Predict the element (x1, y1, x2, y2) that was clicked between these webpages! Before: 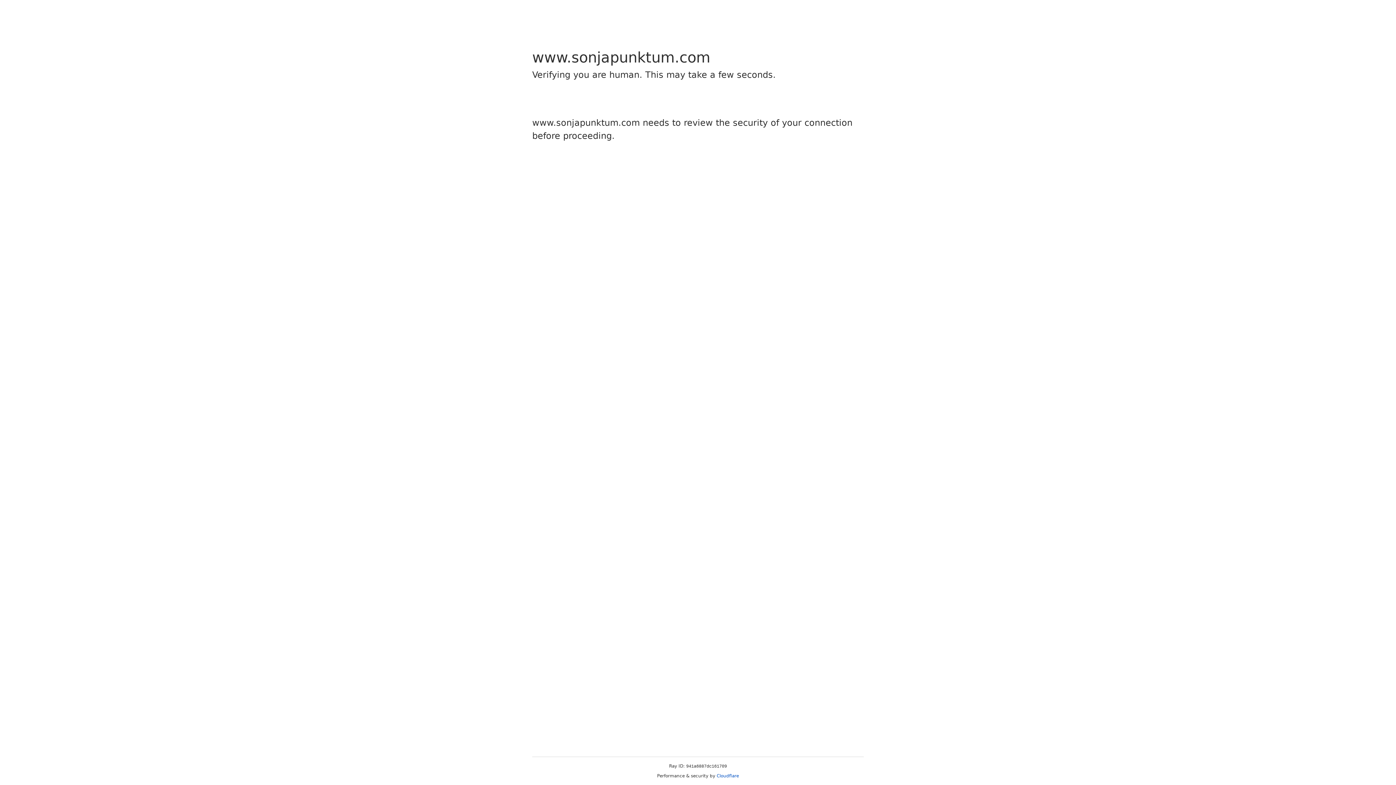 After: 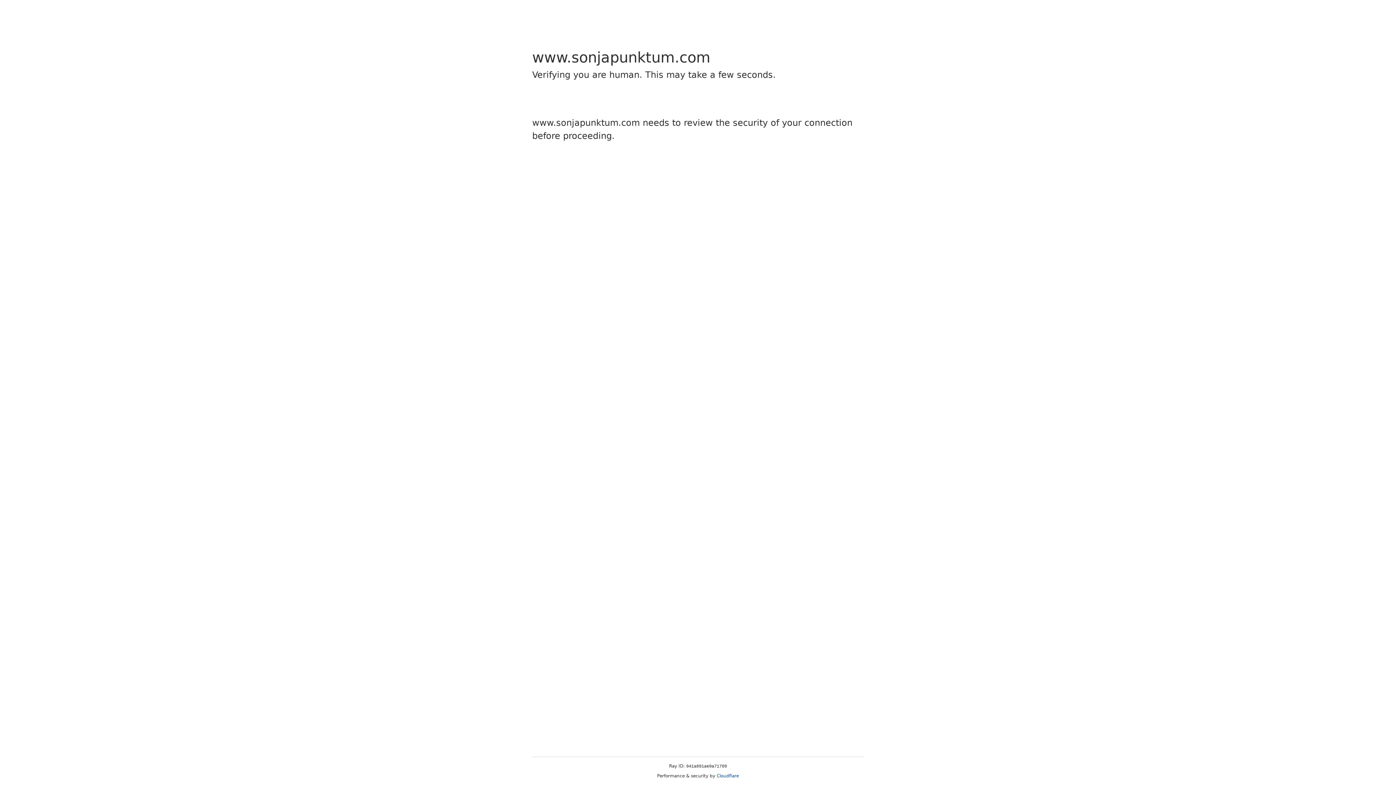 Action: bbox: (716, 773, 739, 778) label: Cloudflare